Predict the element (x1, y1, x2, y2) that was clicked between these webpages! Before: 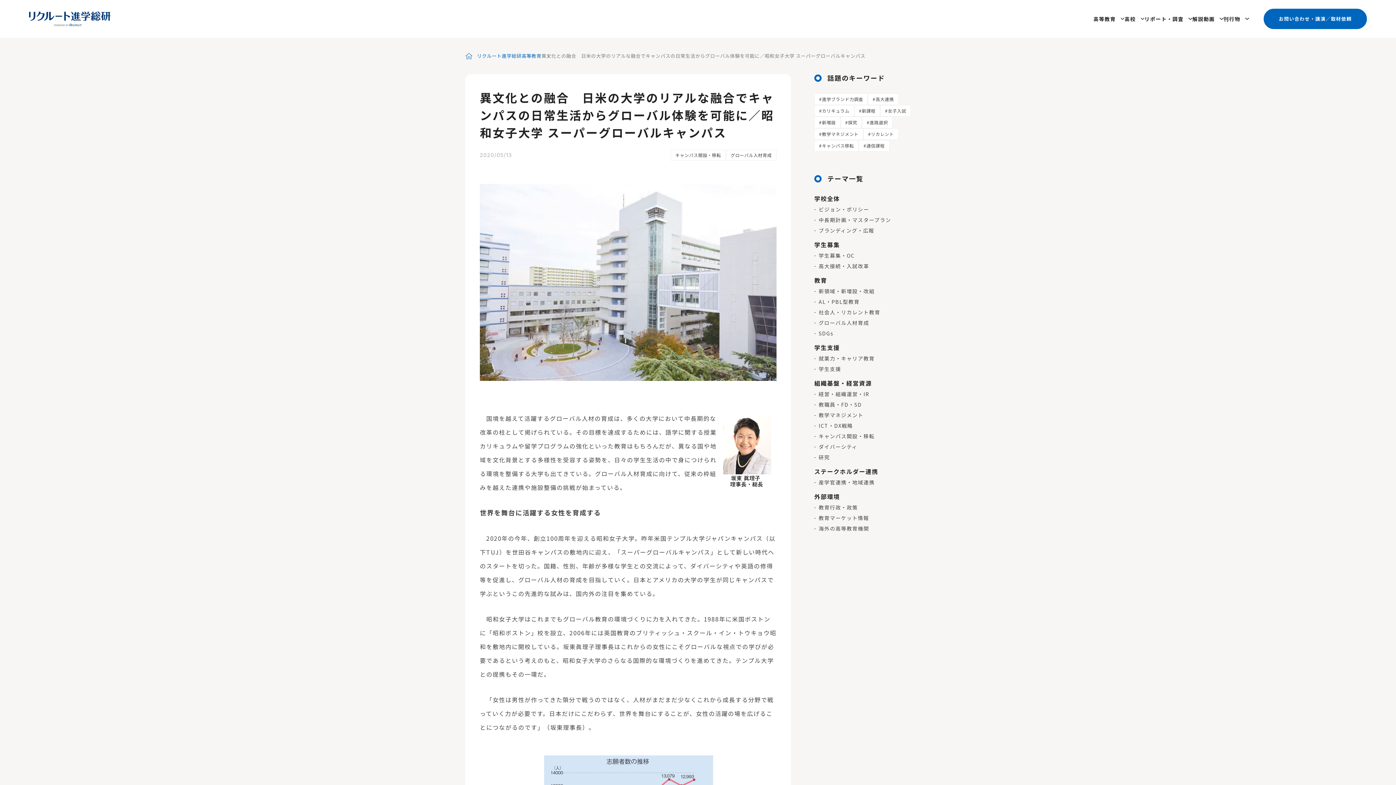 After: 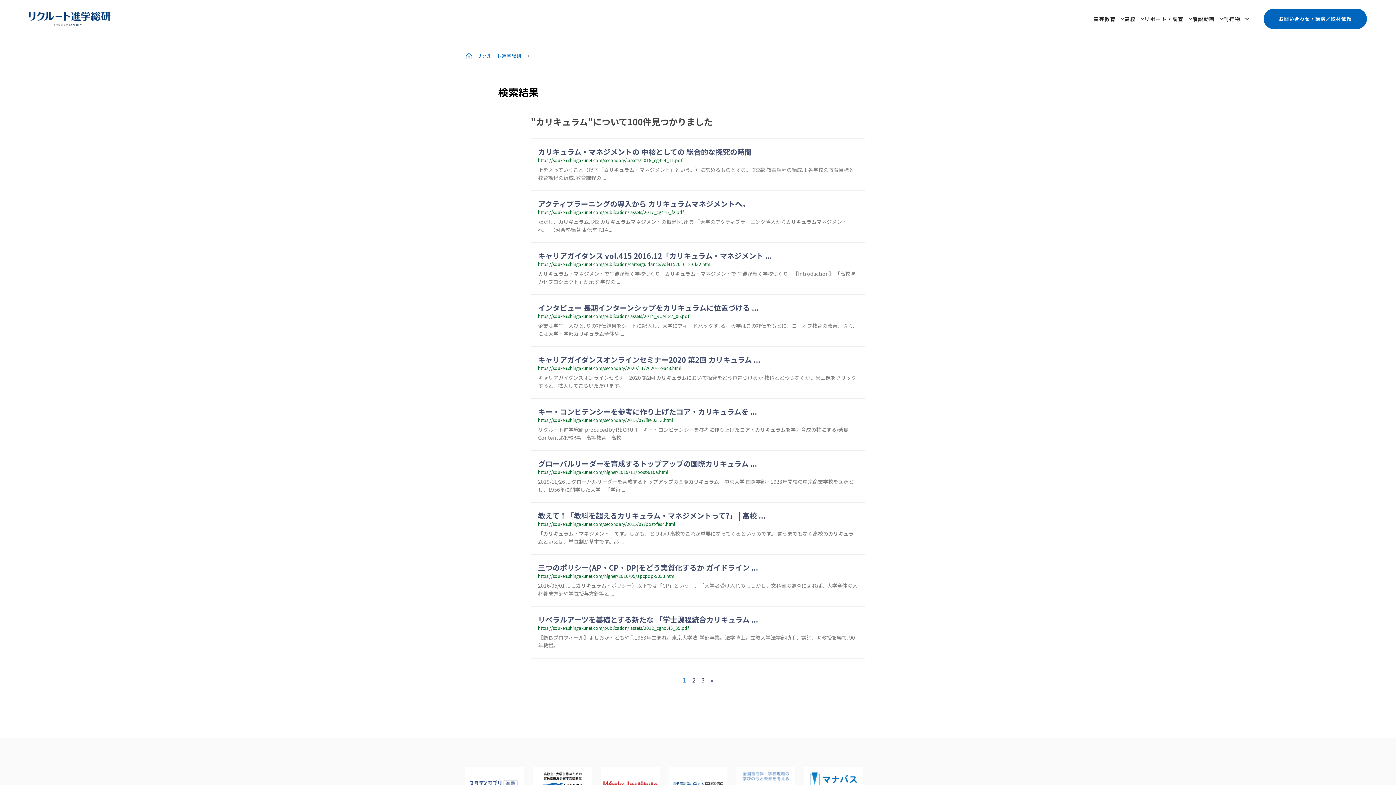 Action: bbox: (814, 105, 854, 116) label: カリキュラム